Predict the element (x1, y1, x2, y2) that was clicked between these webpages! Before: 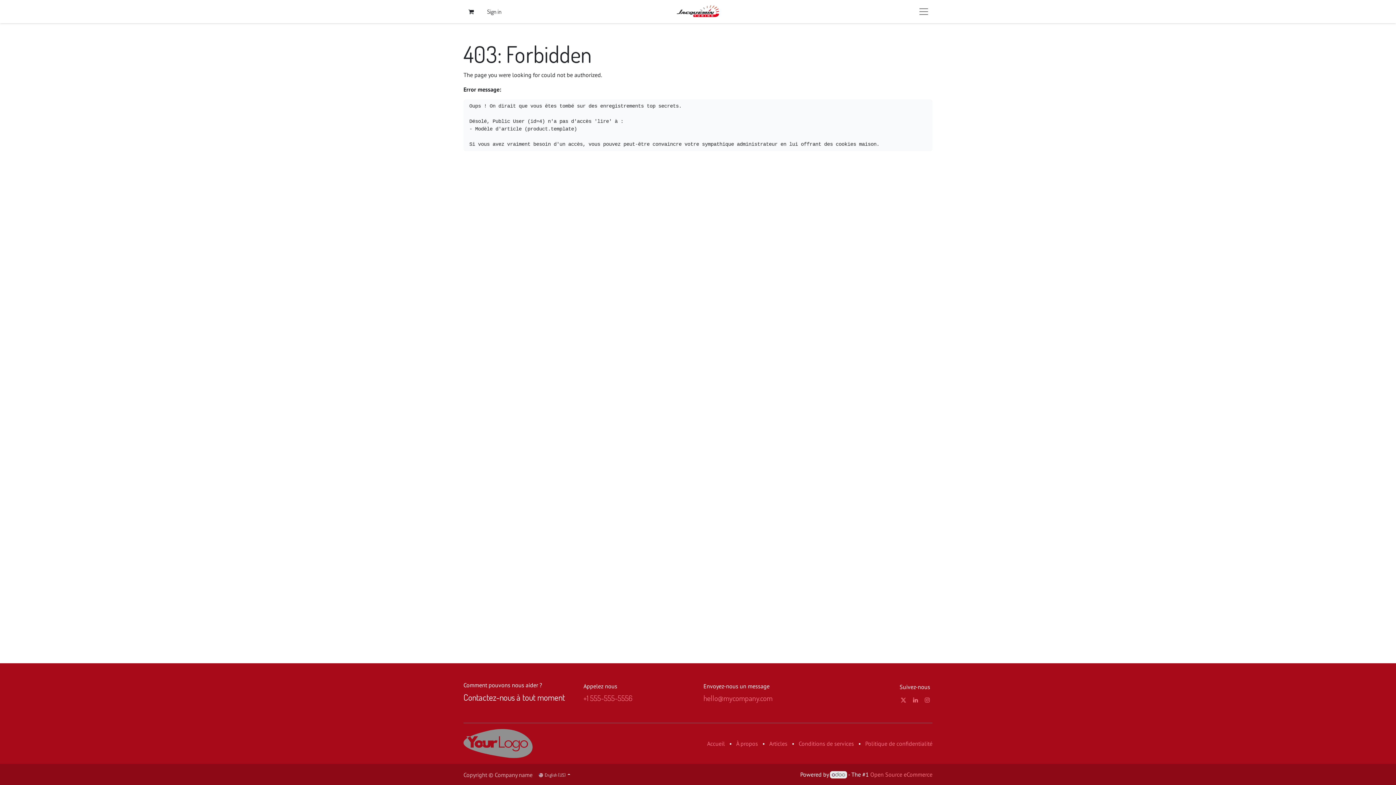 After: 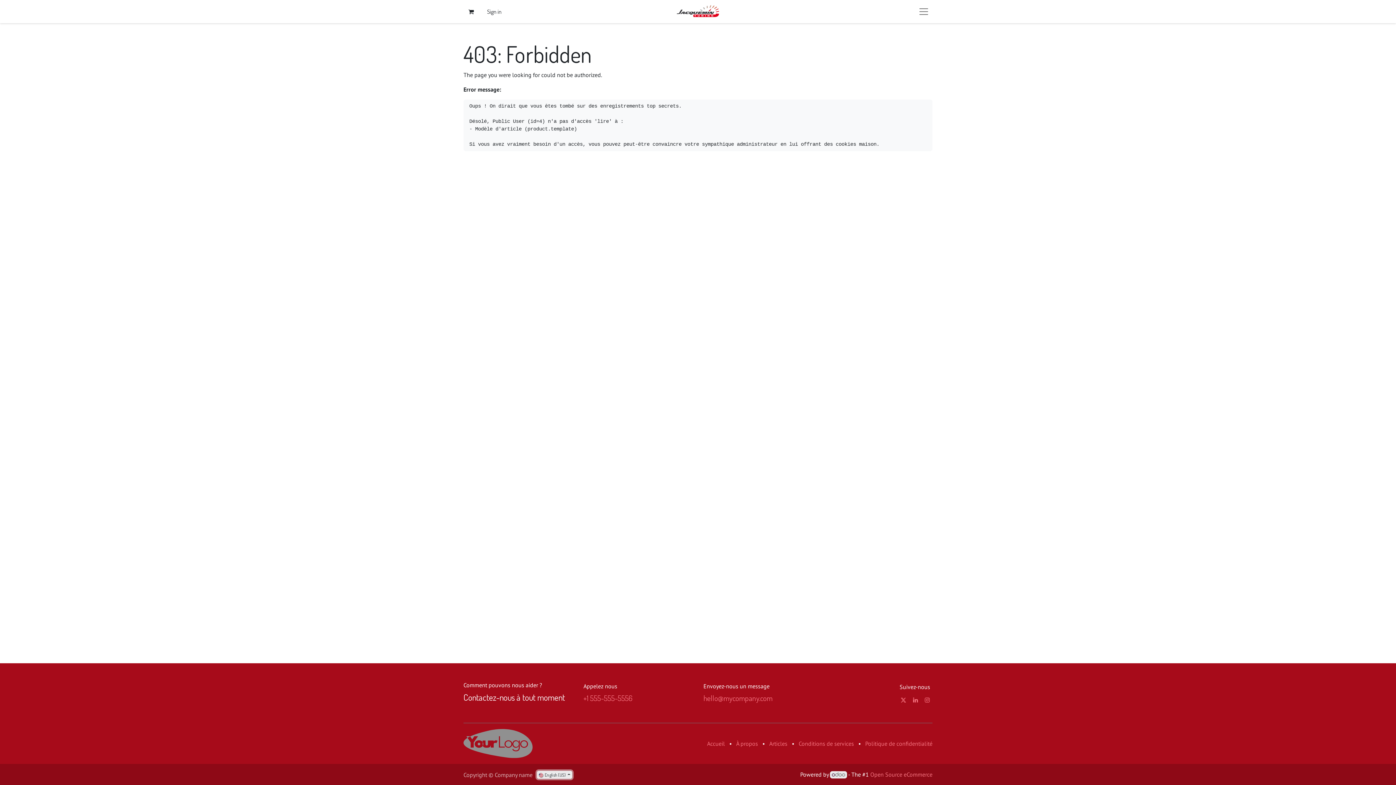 Action: label:  English (US)  bbox: (537, 771, 572, 779)